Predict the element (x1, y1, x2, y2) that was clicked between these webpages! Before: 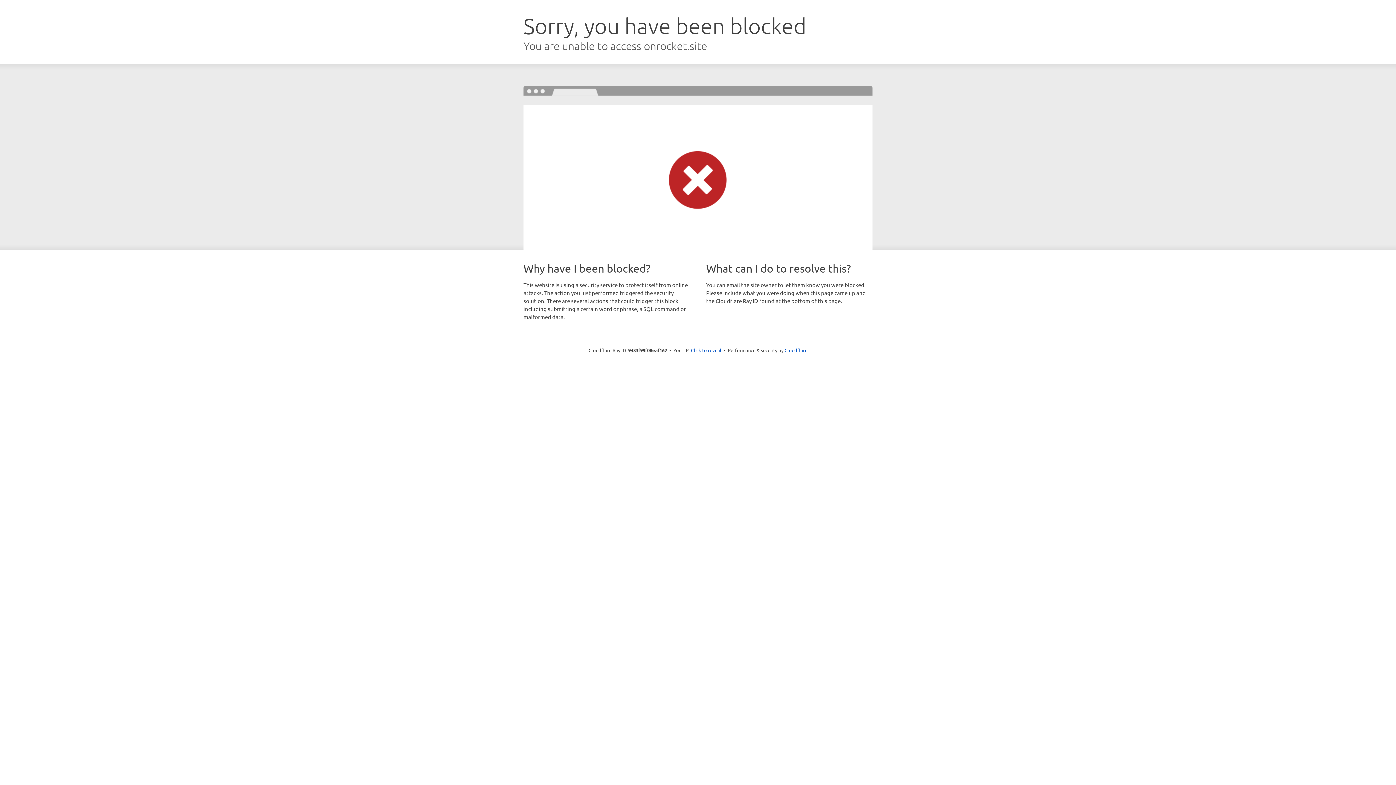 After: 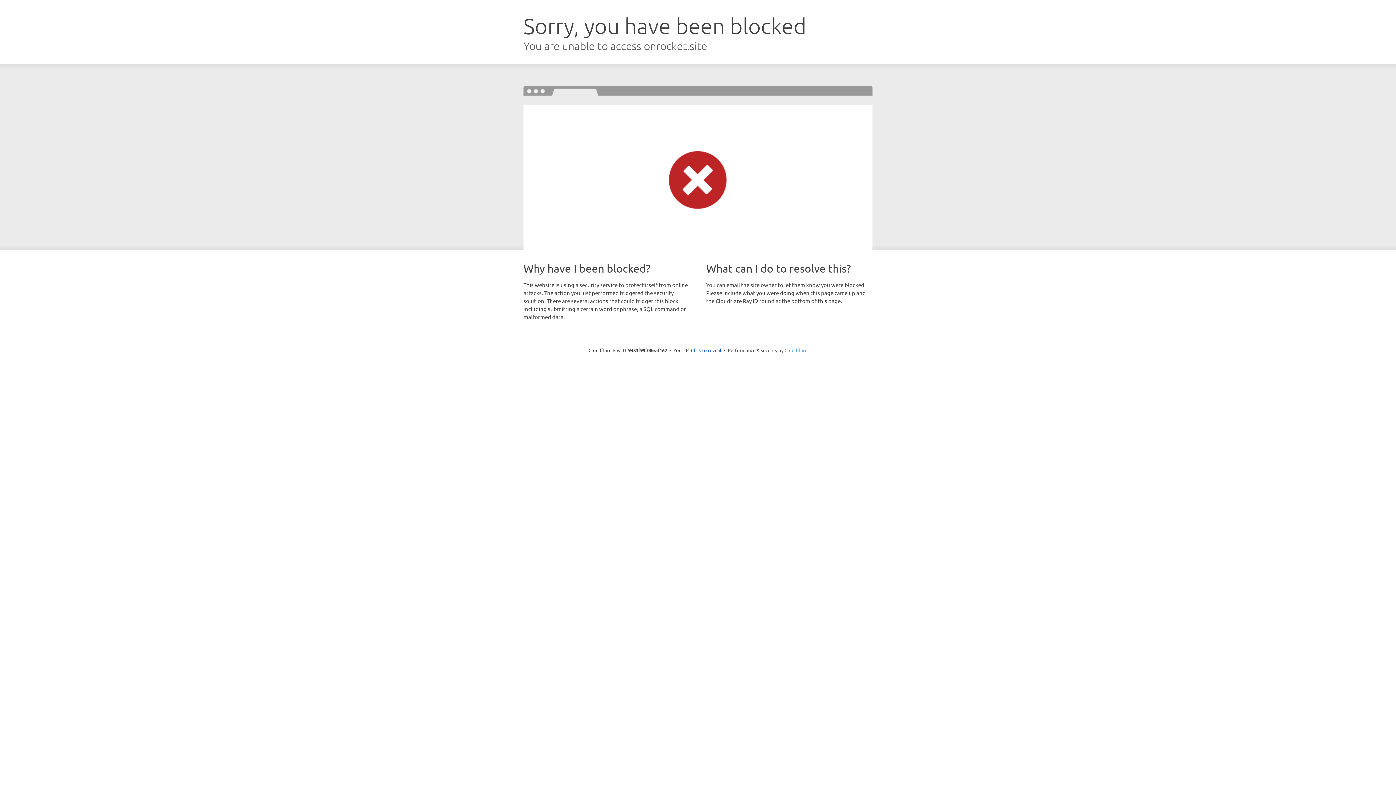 Action: label: Cloudflare bbox: (784, 347, 807, 353)